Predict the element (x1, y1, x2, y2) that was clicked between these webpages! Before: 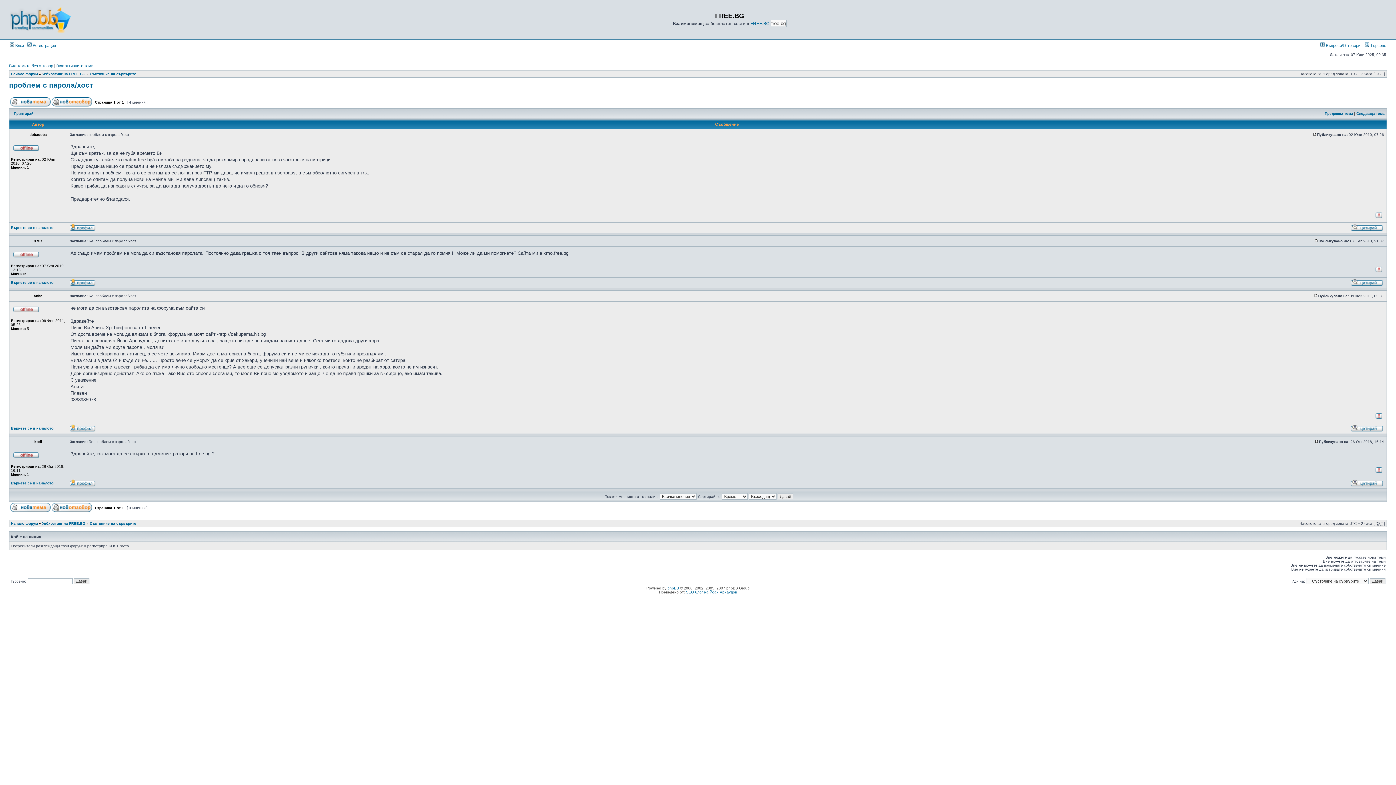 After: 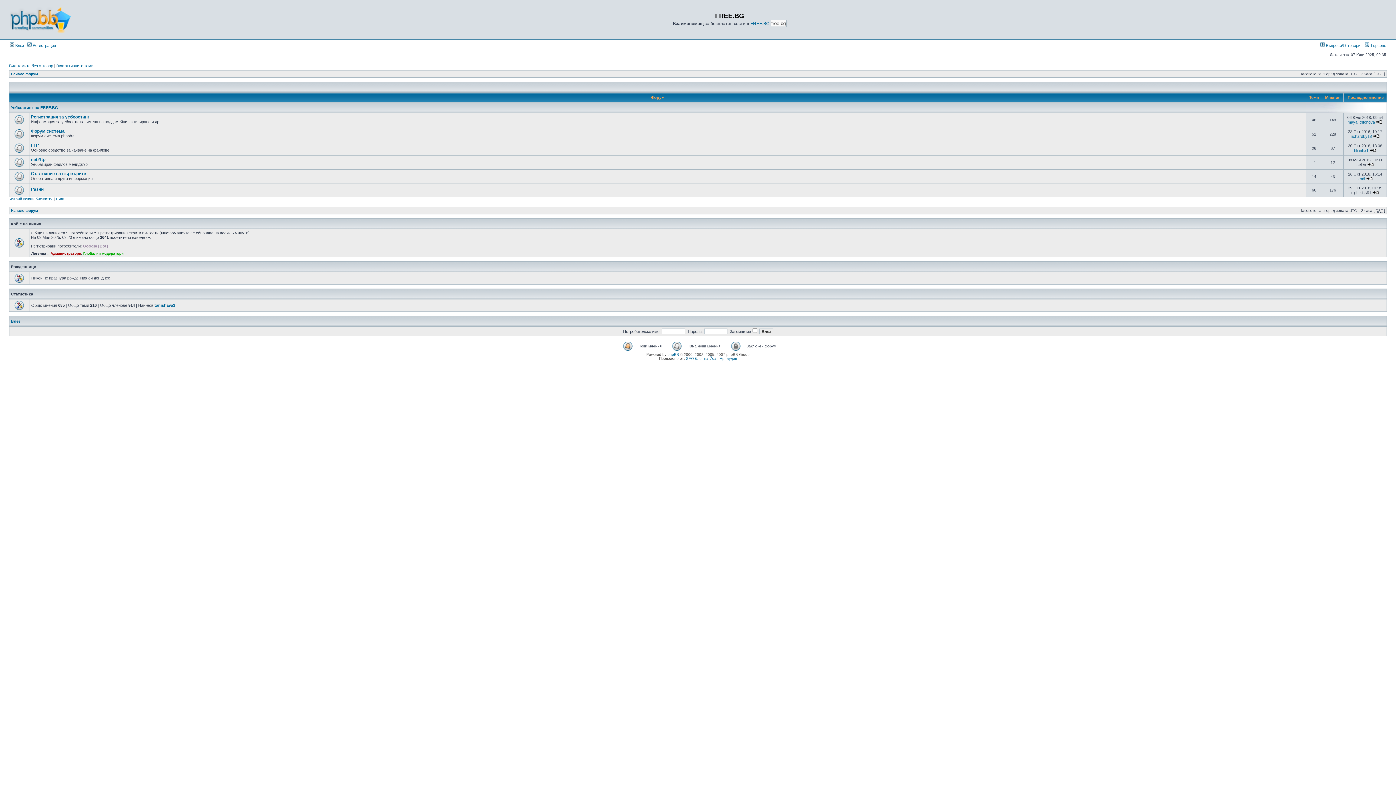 Action: bbox: (10, 72, 37, 76) label: Начало форум